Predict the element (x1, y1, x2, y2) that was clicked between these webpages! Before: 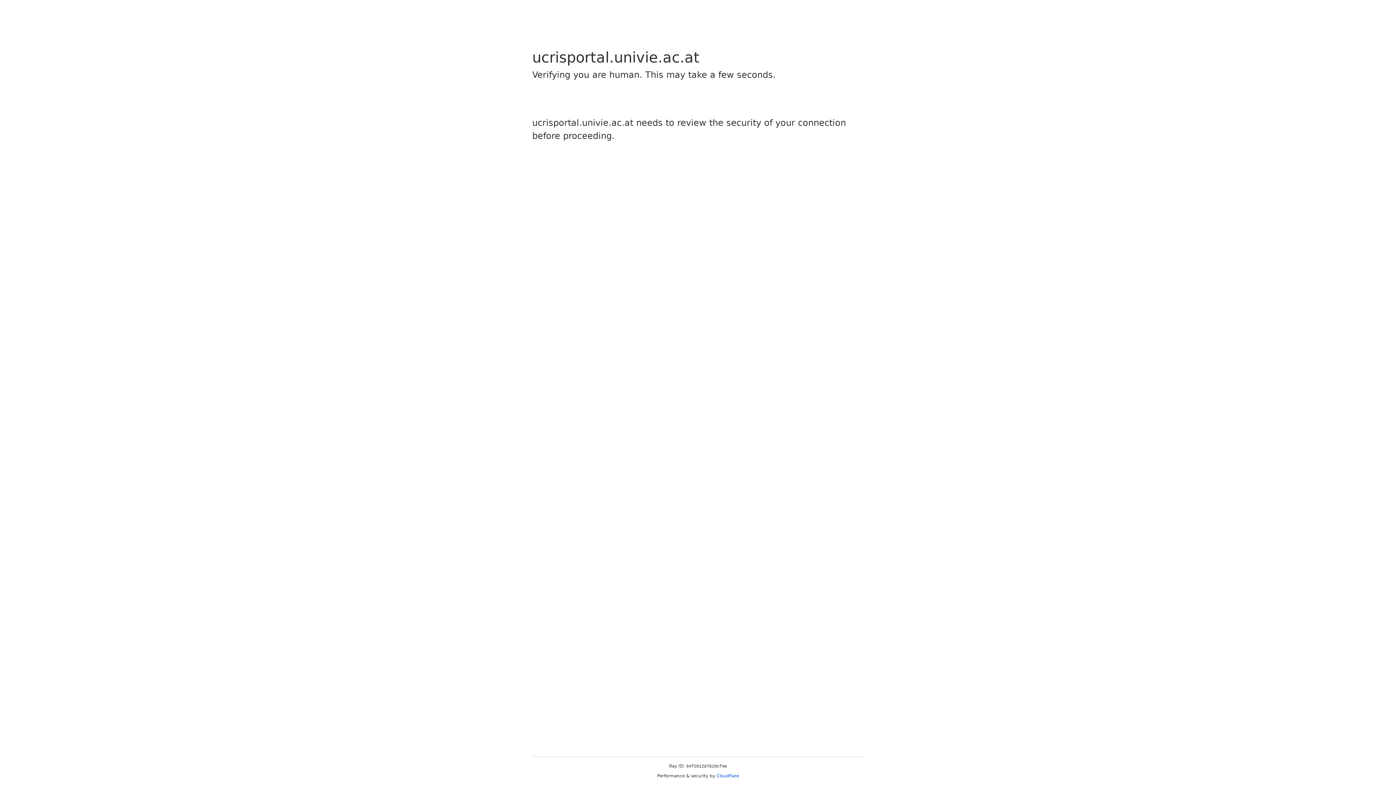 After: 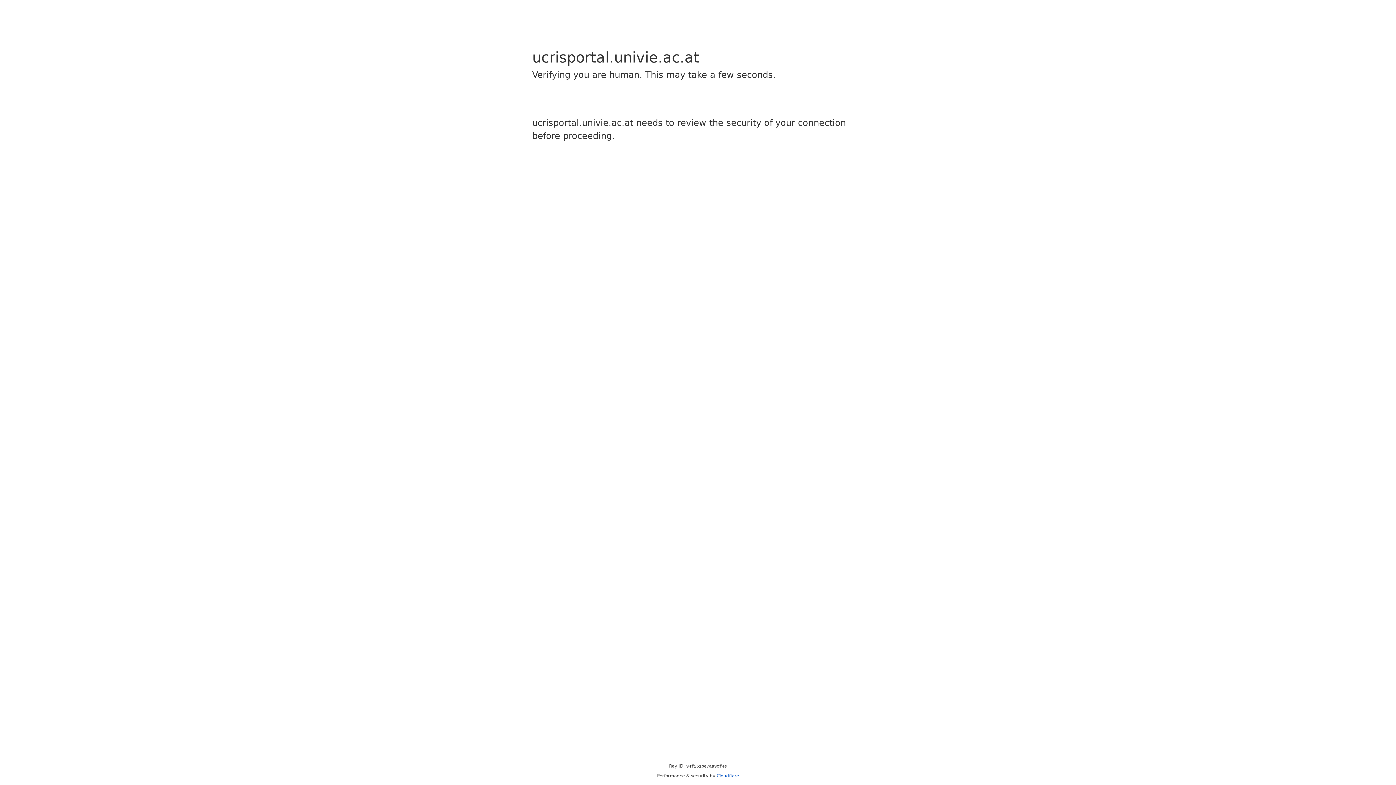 Action: label: Cloudflare bbox: (716, 773, 739, 778)